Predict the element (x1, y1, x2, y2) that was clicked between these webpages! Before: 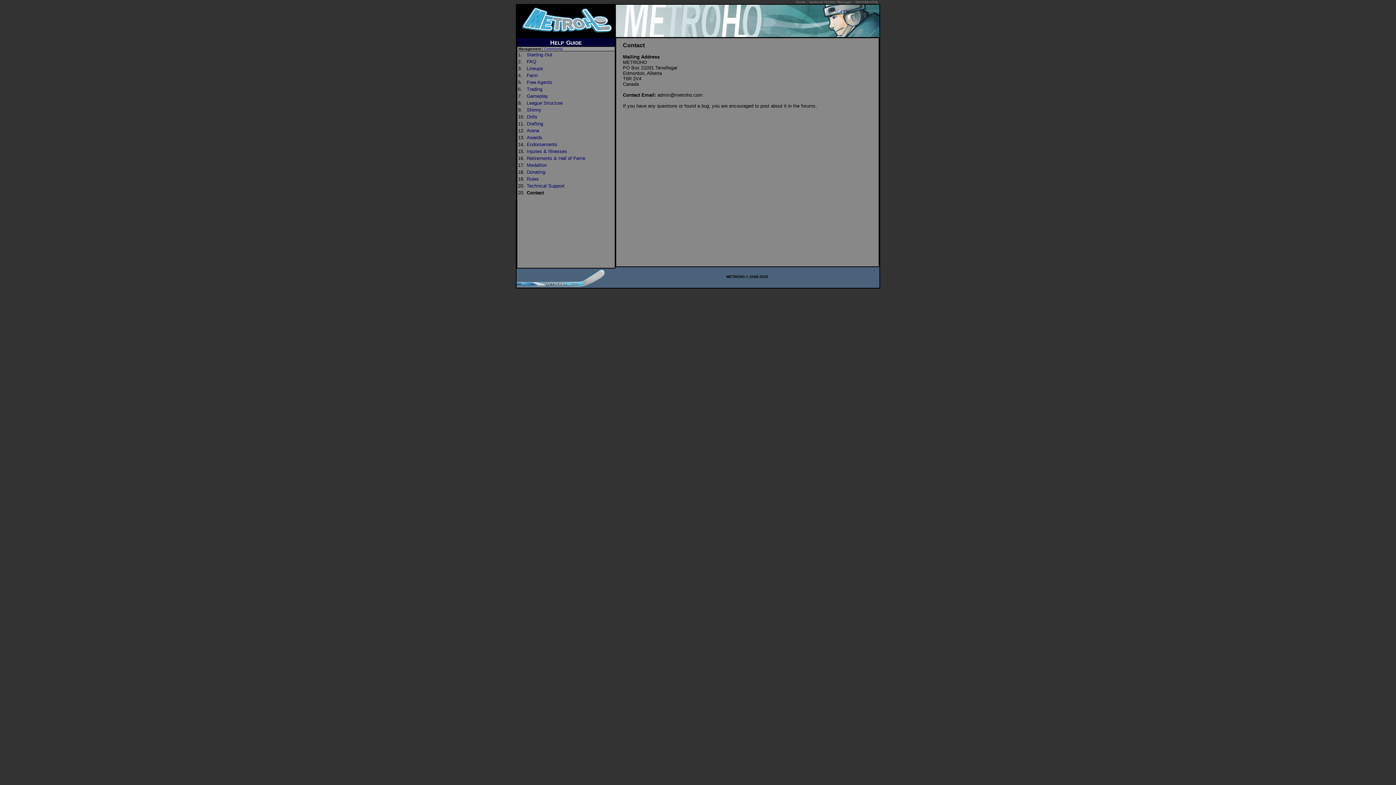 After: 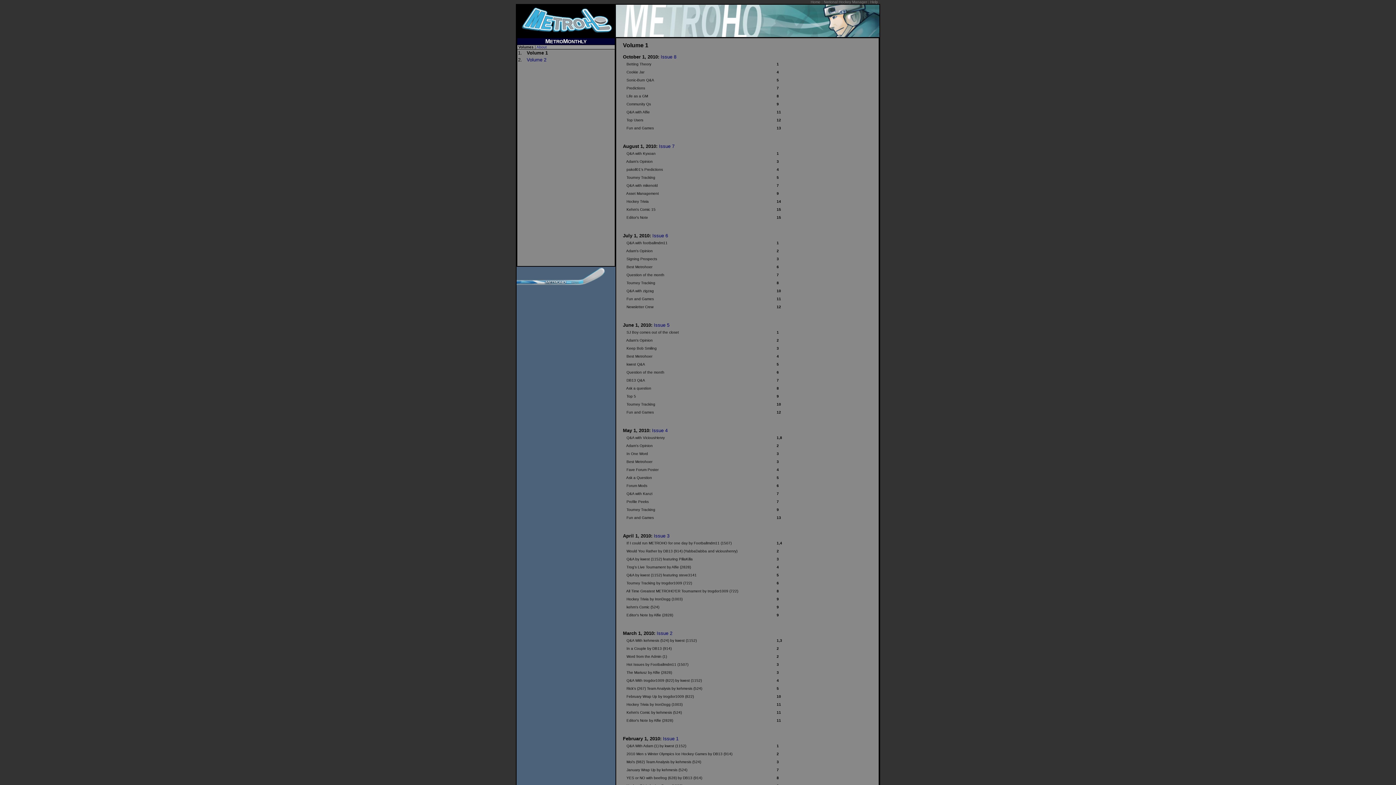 Action: label: MetroMonthly bbox: (855, 0, 878, 4)